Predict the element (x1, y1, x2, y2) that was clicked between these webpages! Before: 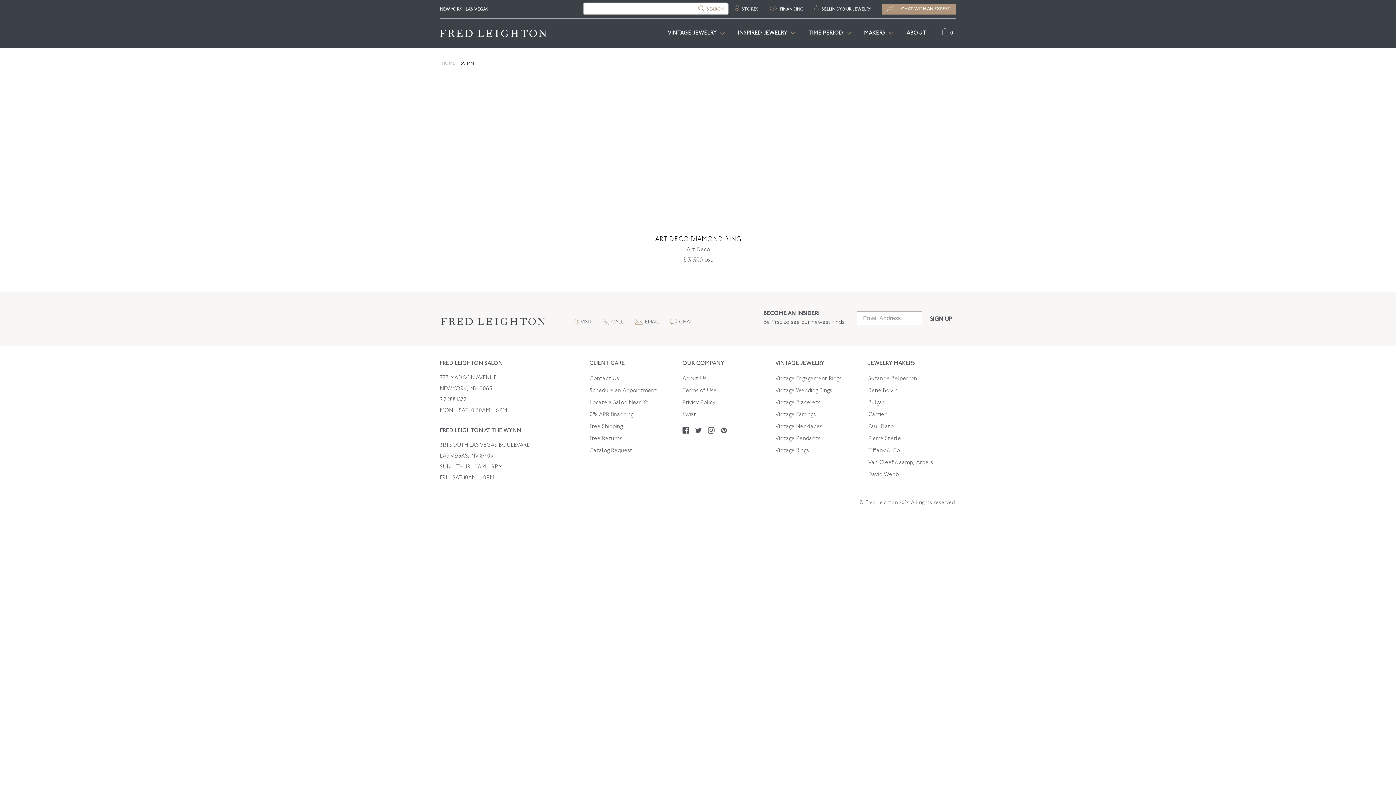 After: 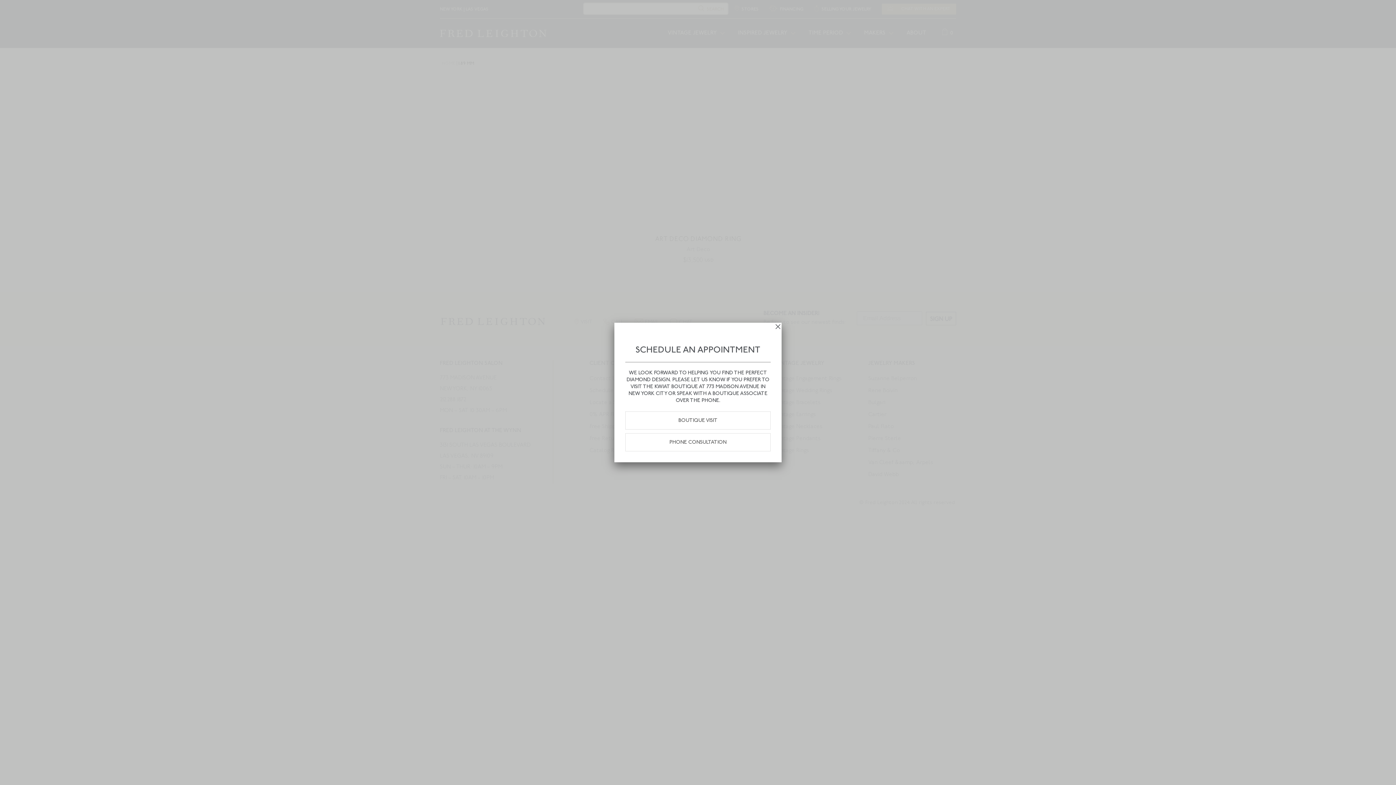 Action: label: Schedule an Appointment bbox: (589, 385, 659, 397)